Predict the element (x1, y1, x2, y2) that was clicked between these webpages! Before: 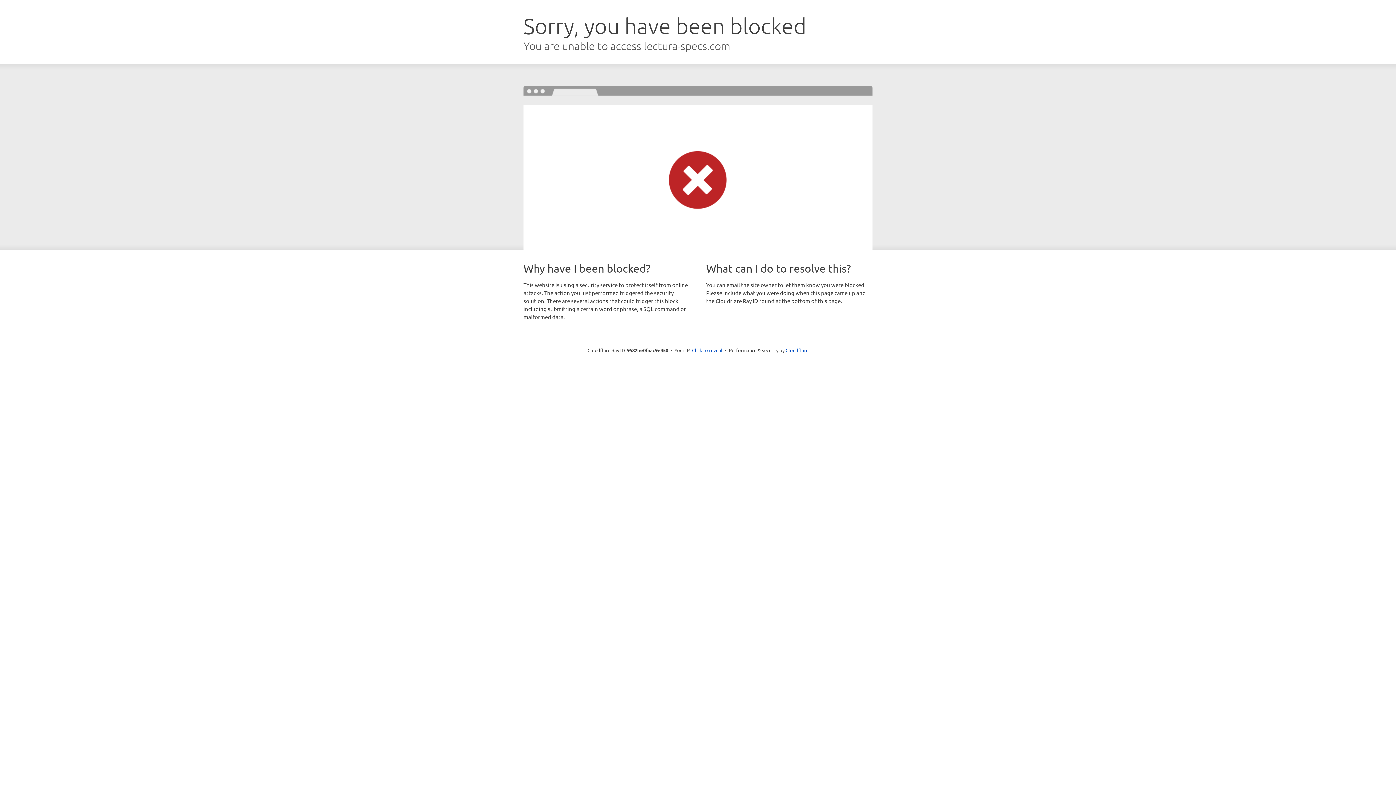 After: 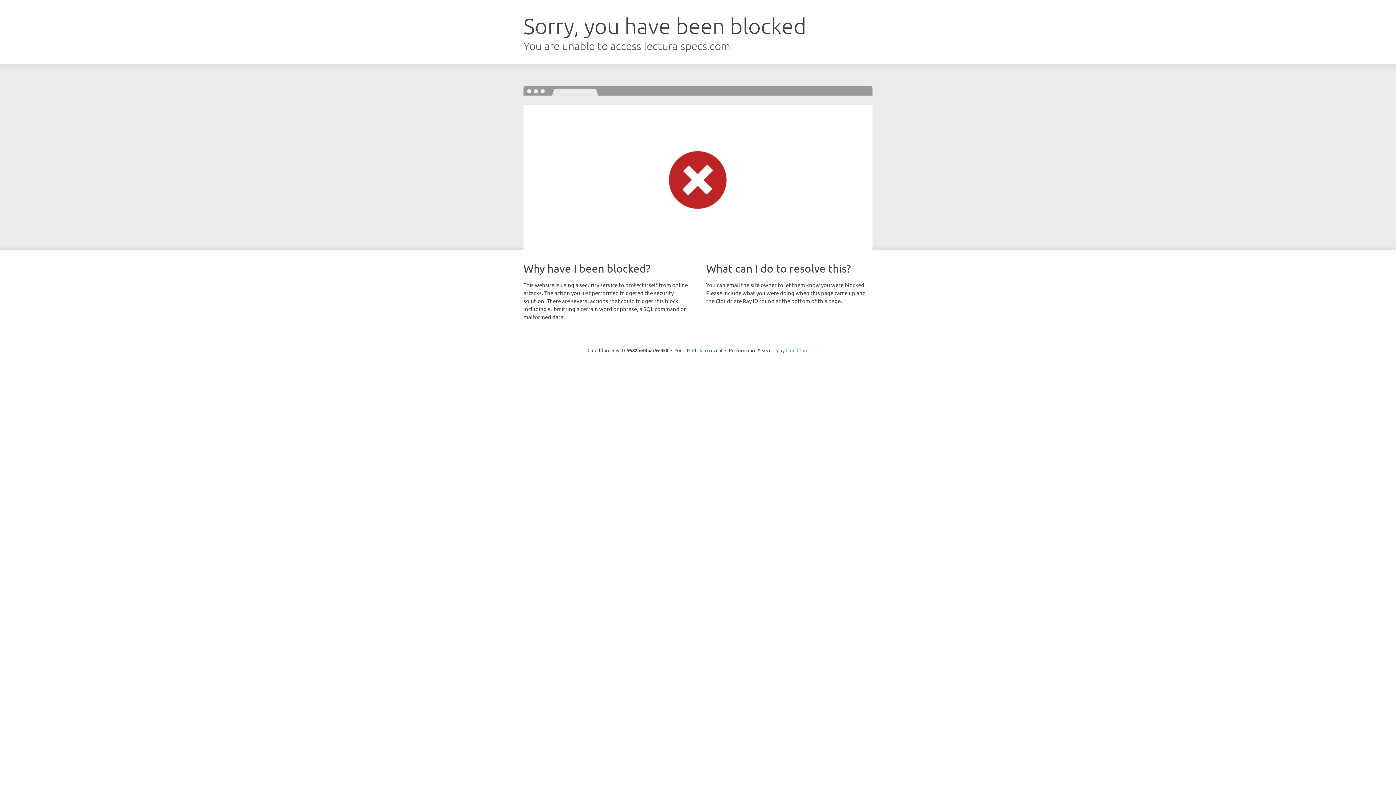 Action: label: Cloudflare bbox: (785, 347, 808, 353)